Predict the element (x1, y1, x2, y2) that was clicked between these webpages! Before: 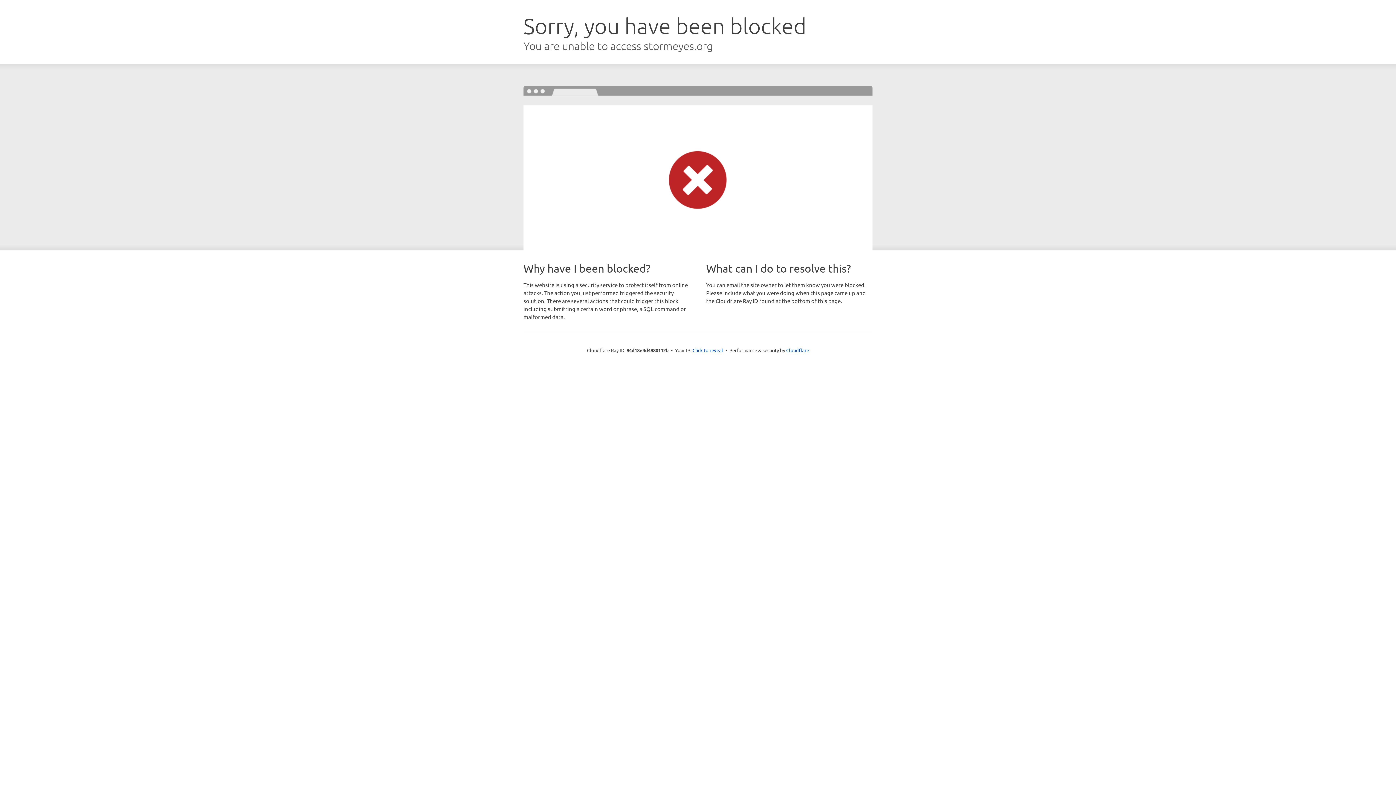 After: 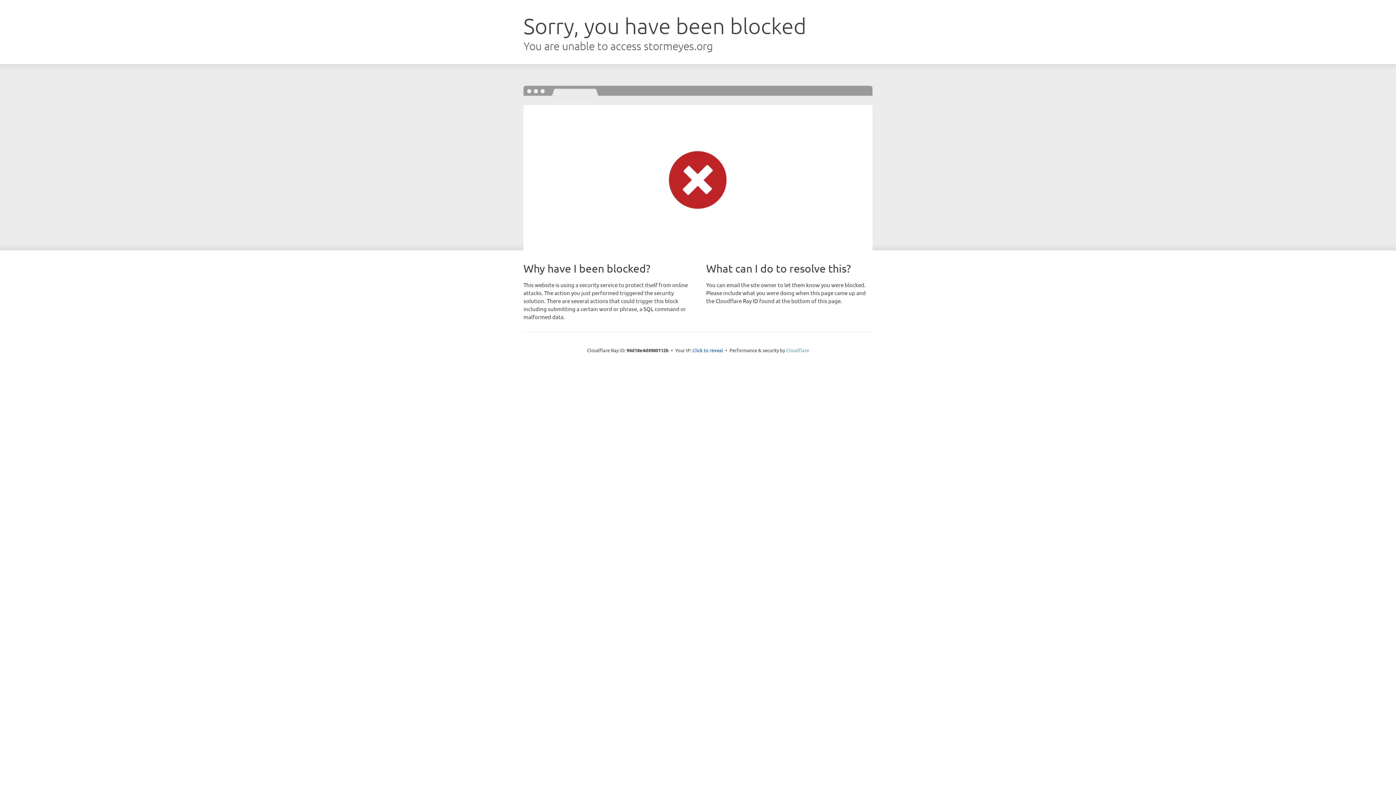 Action: label: Cloudflare bbox: (786, 347, 809, 353)